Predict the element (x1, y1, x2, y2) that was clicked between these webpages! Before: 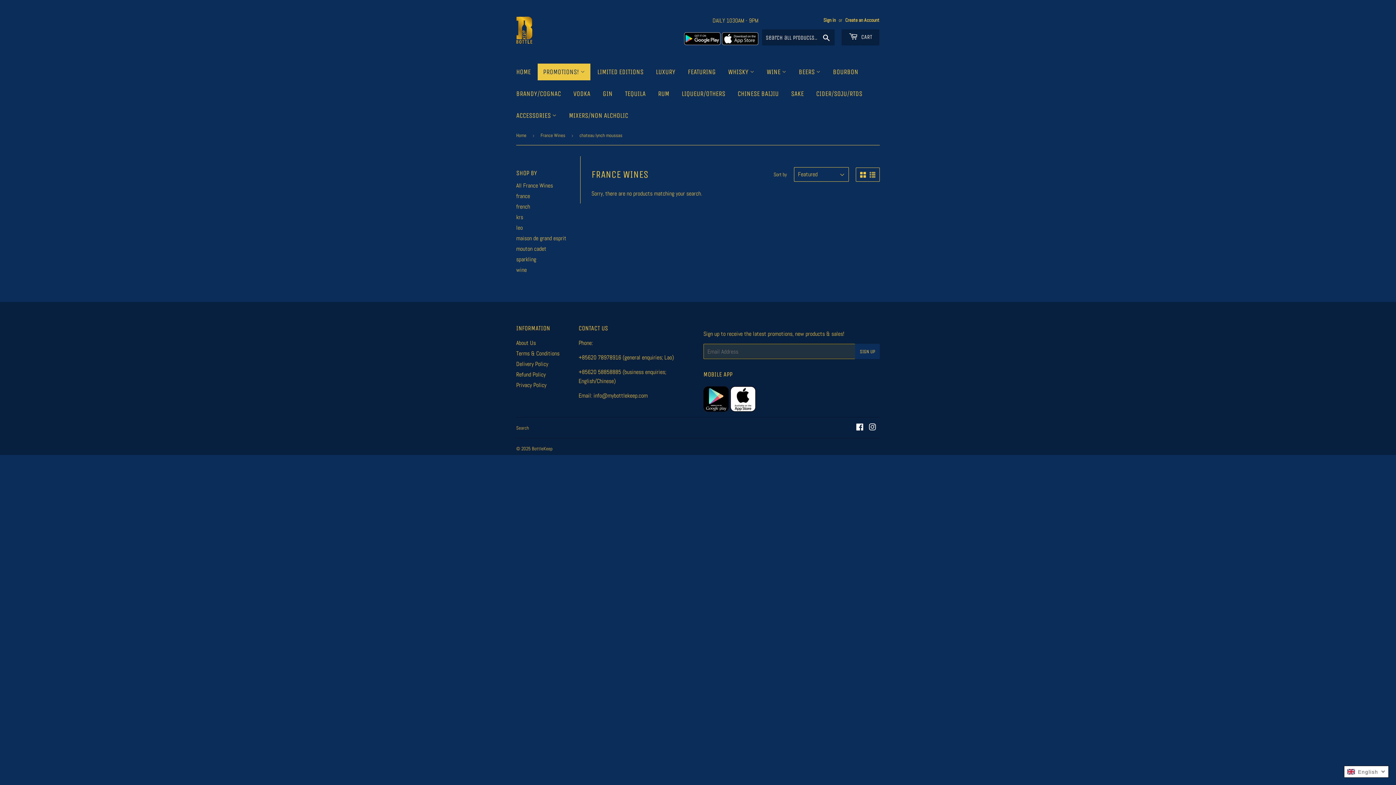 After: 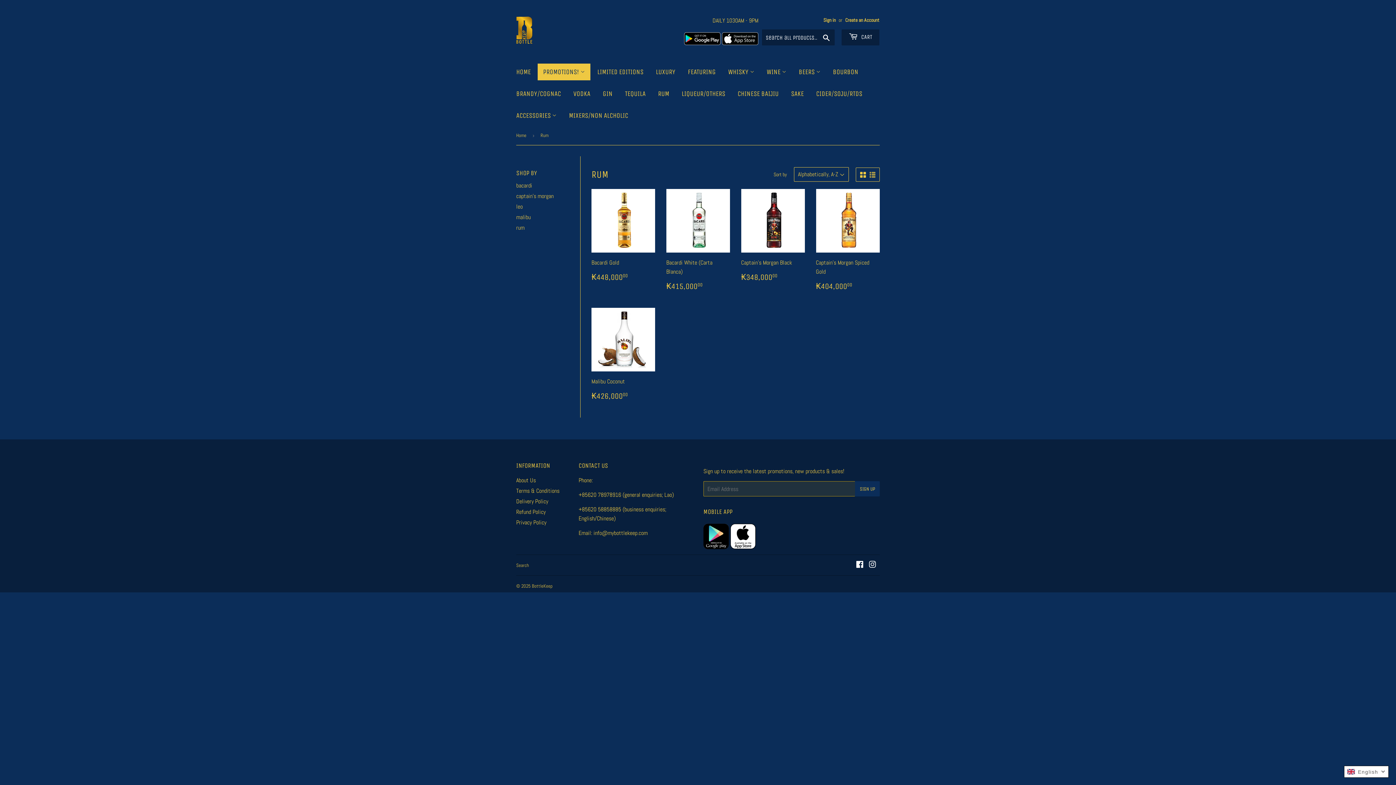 Action: bbox: (652, 82, 674, 104) label: RUM